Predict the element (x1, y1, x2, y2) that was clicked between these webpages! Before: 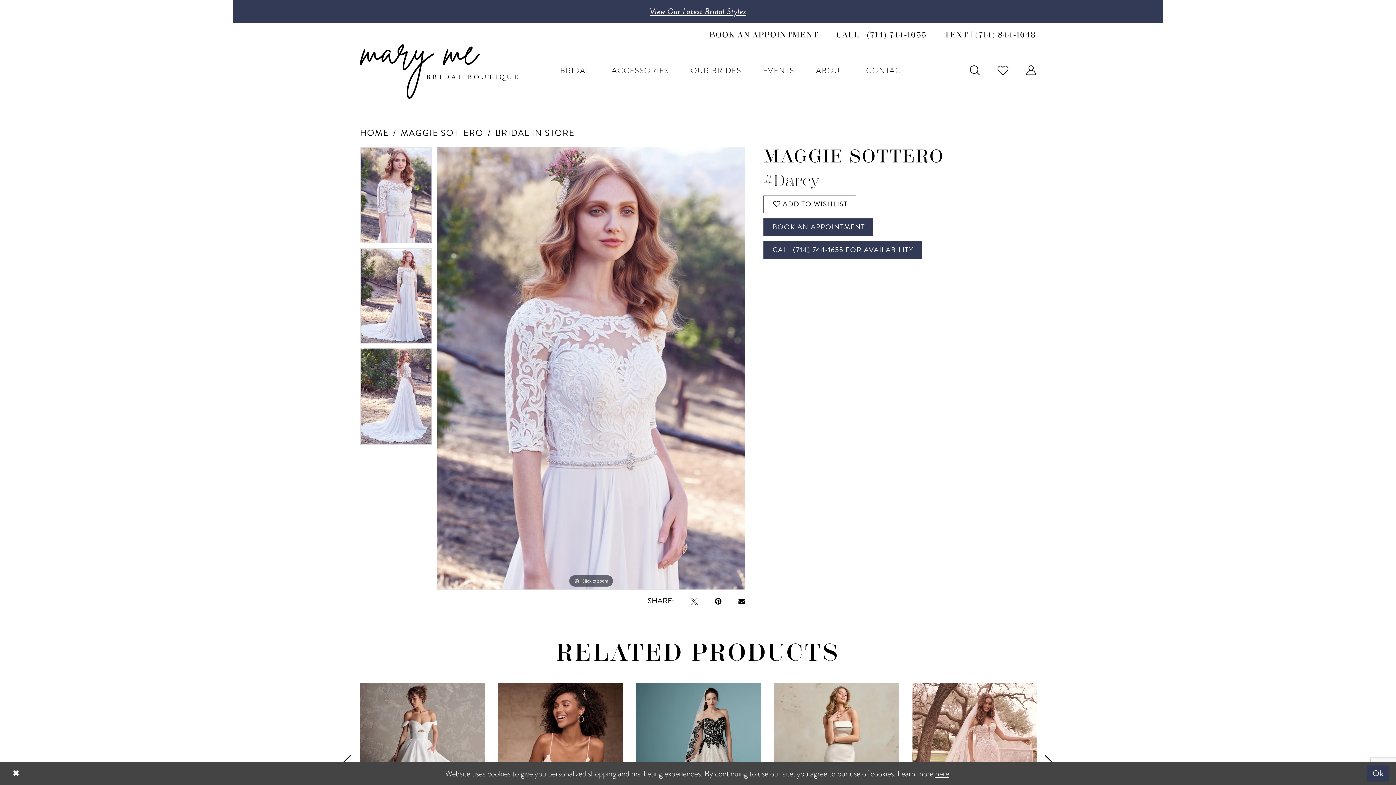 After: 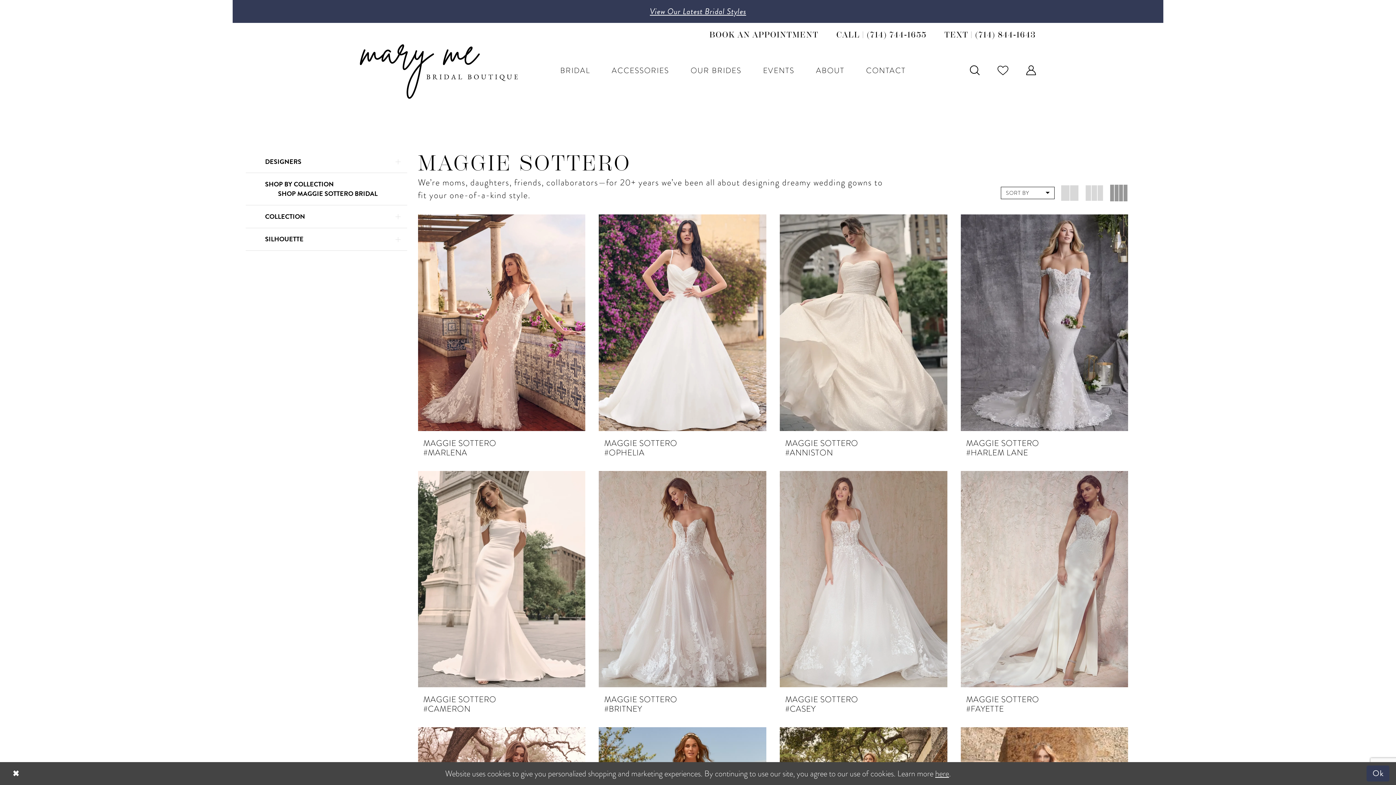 Action: label: BRIDAL IN STORE bbox: (495, 126, 574, 139)